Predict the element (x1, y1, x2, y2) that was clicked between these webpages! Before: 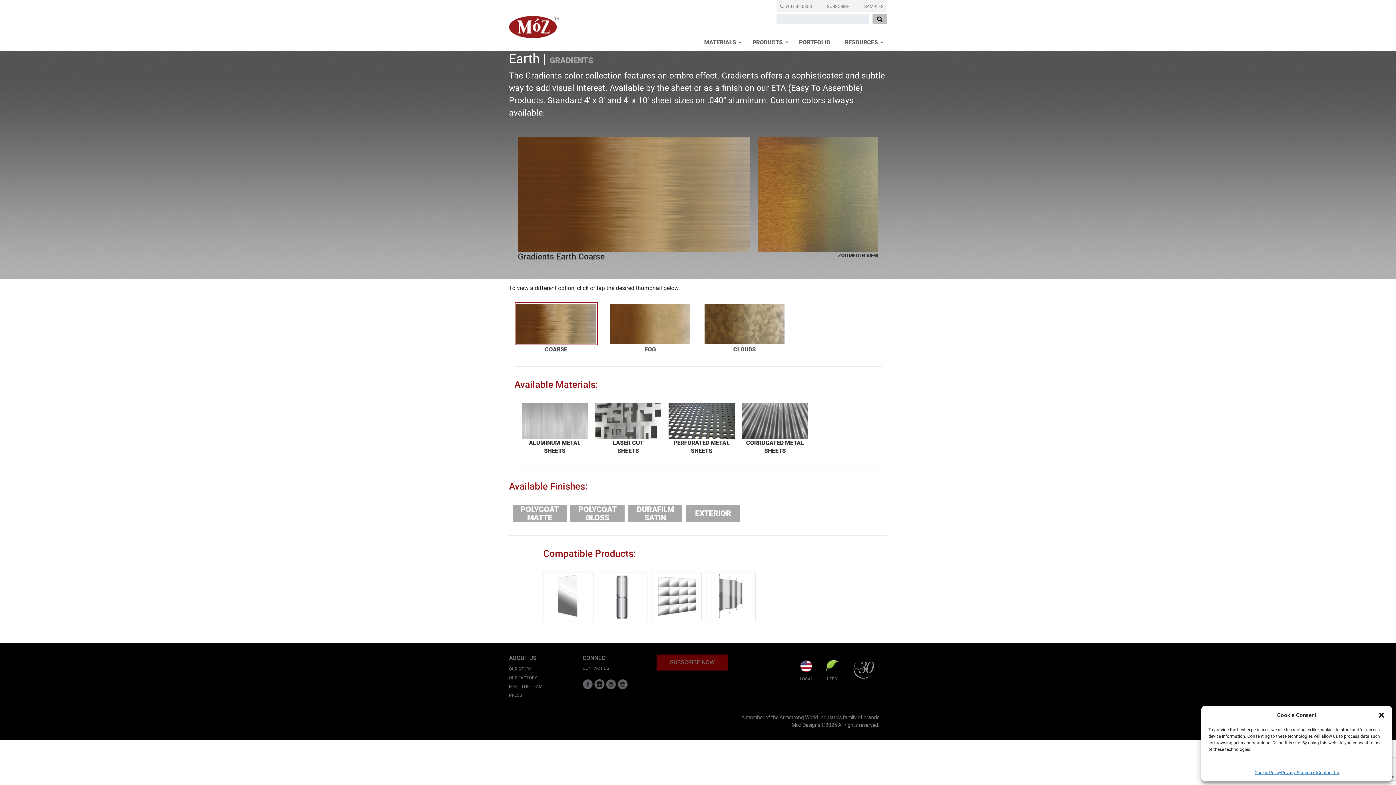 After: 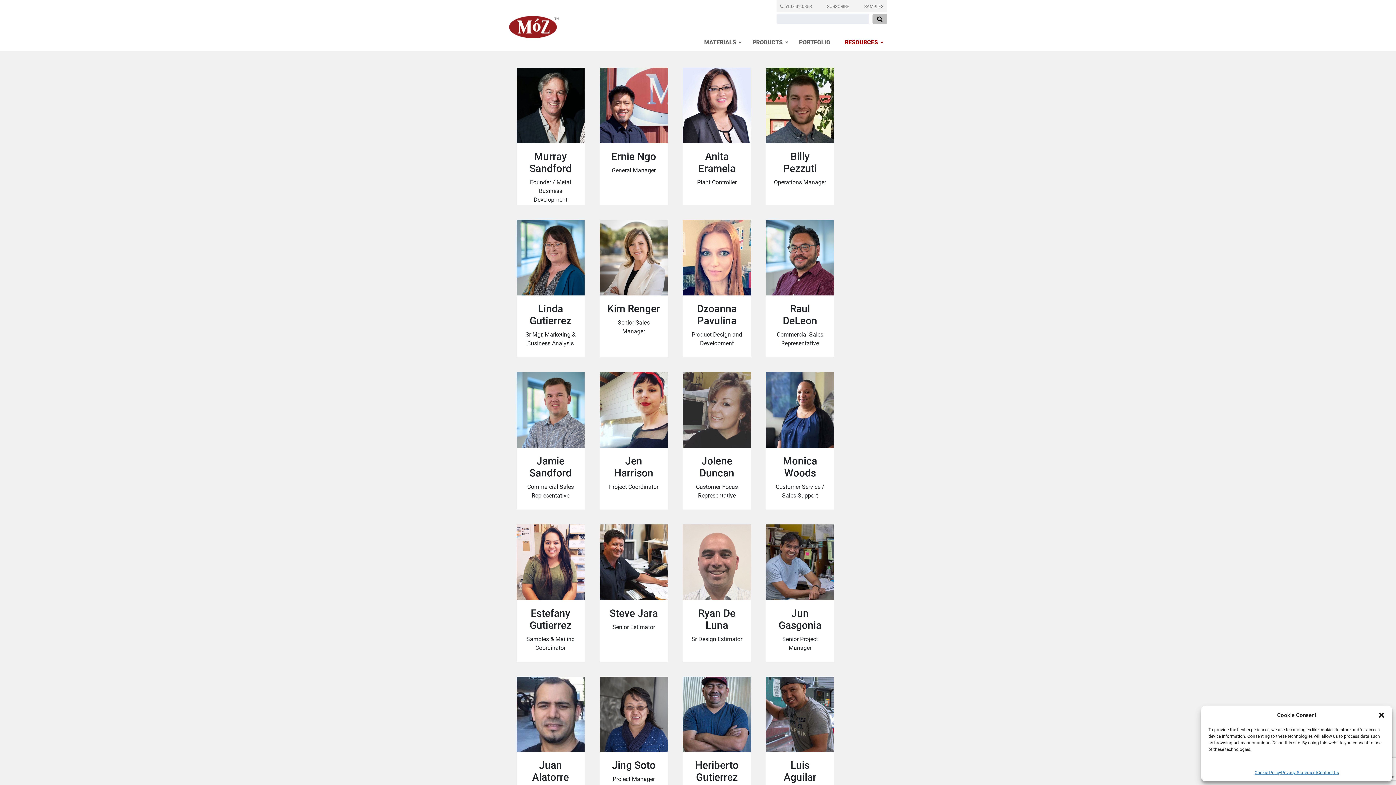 Action: bbox: (509, 684, 542, 689) label: MEET THE TEAM